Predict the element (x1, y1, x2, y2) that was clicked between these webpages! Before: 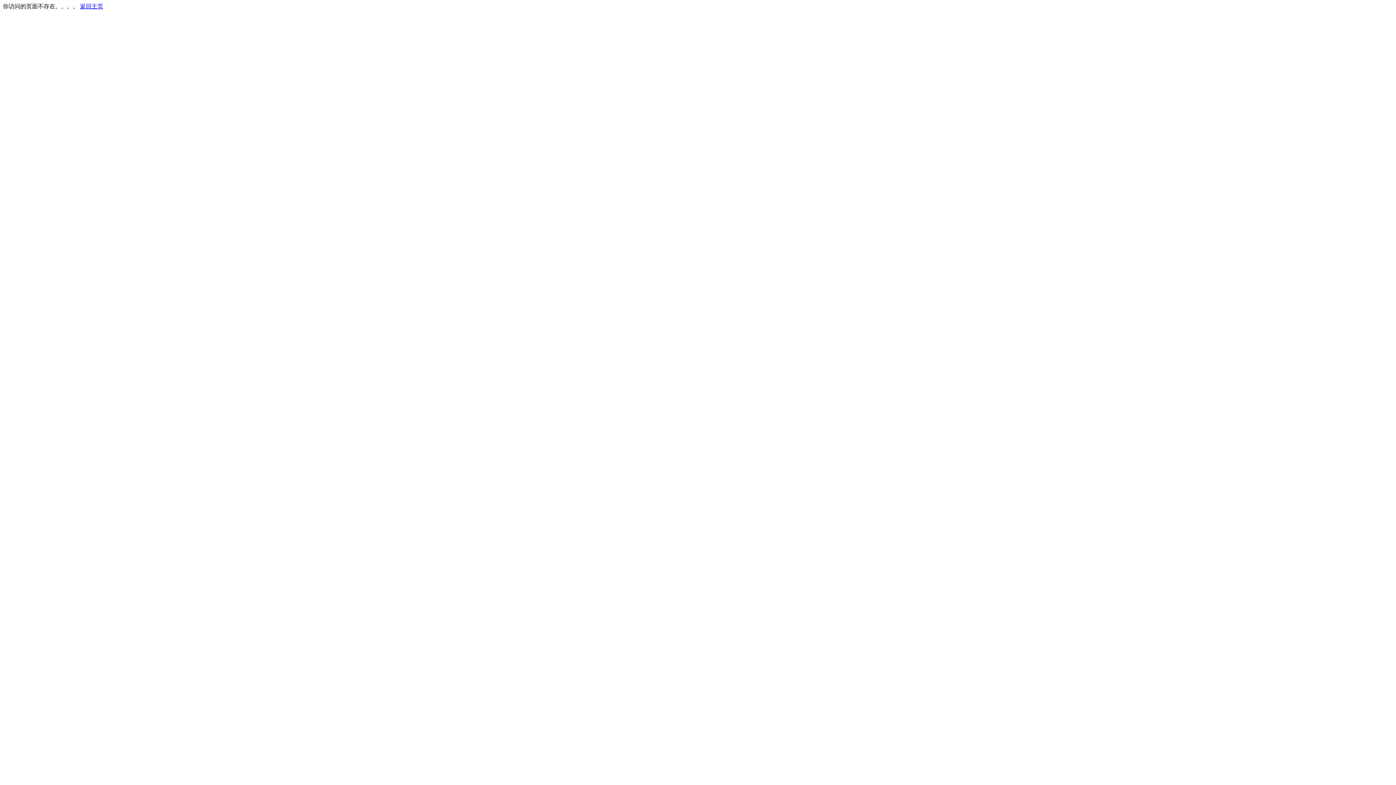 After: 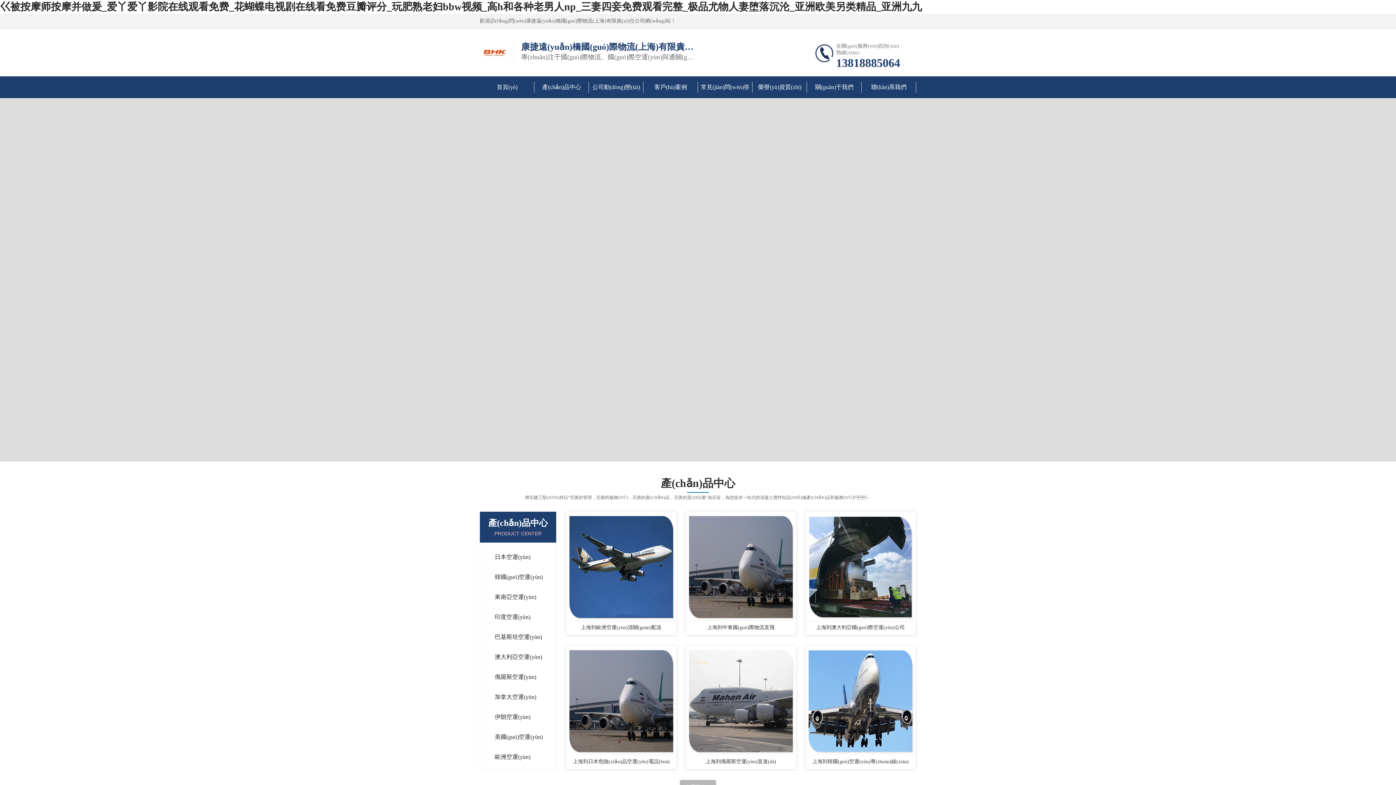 Action: label: 返回主页 bbox: (80, 3, 103, 9)